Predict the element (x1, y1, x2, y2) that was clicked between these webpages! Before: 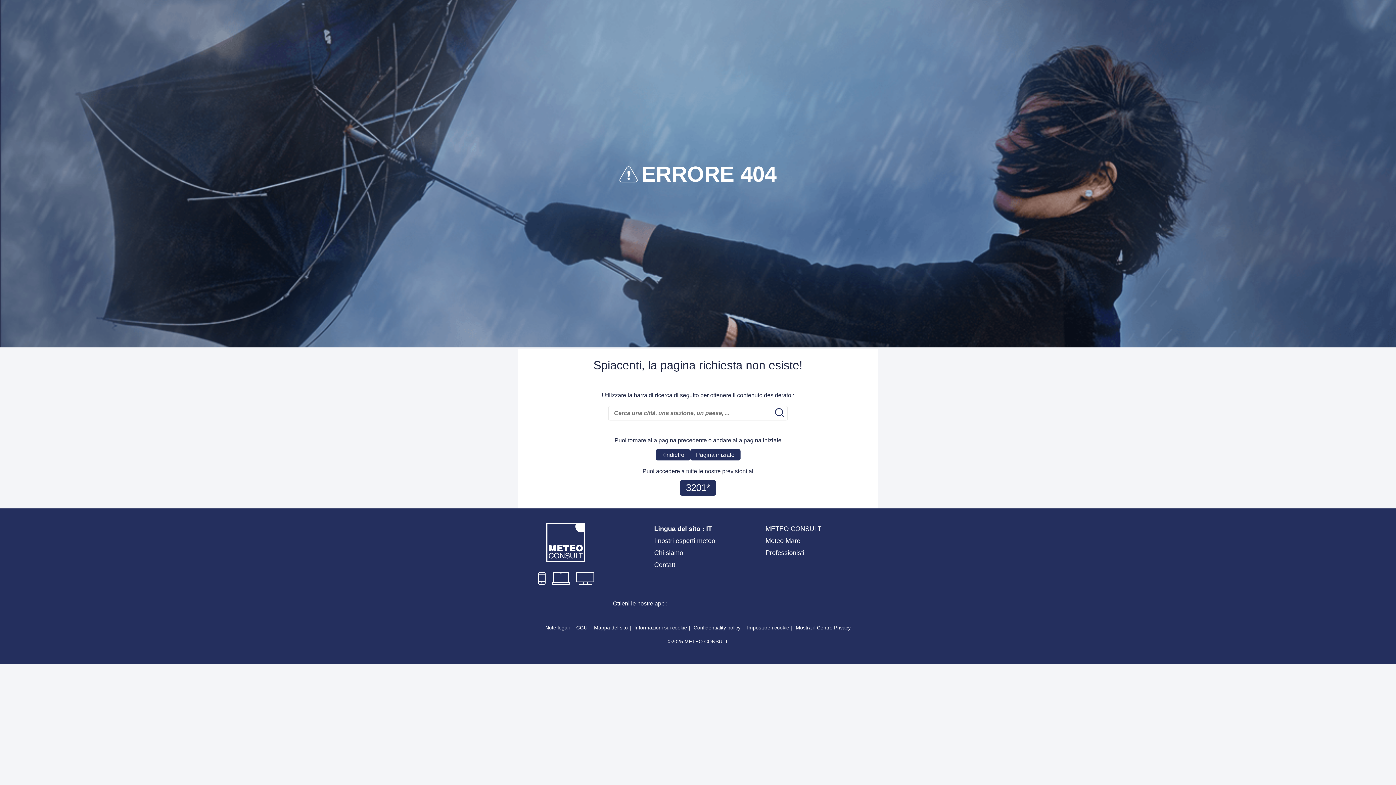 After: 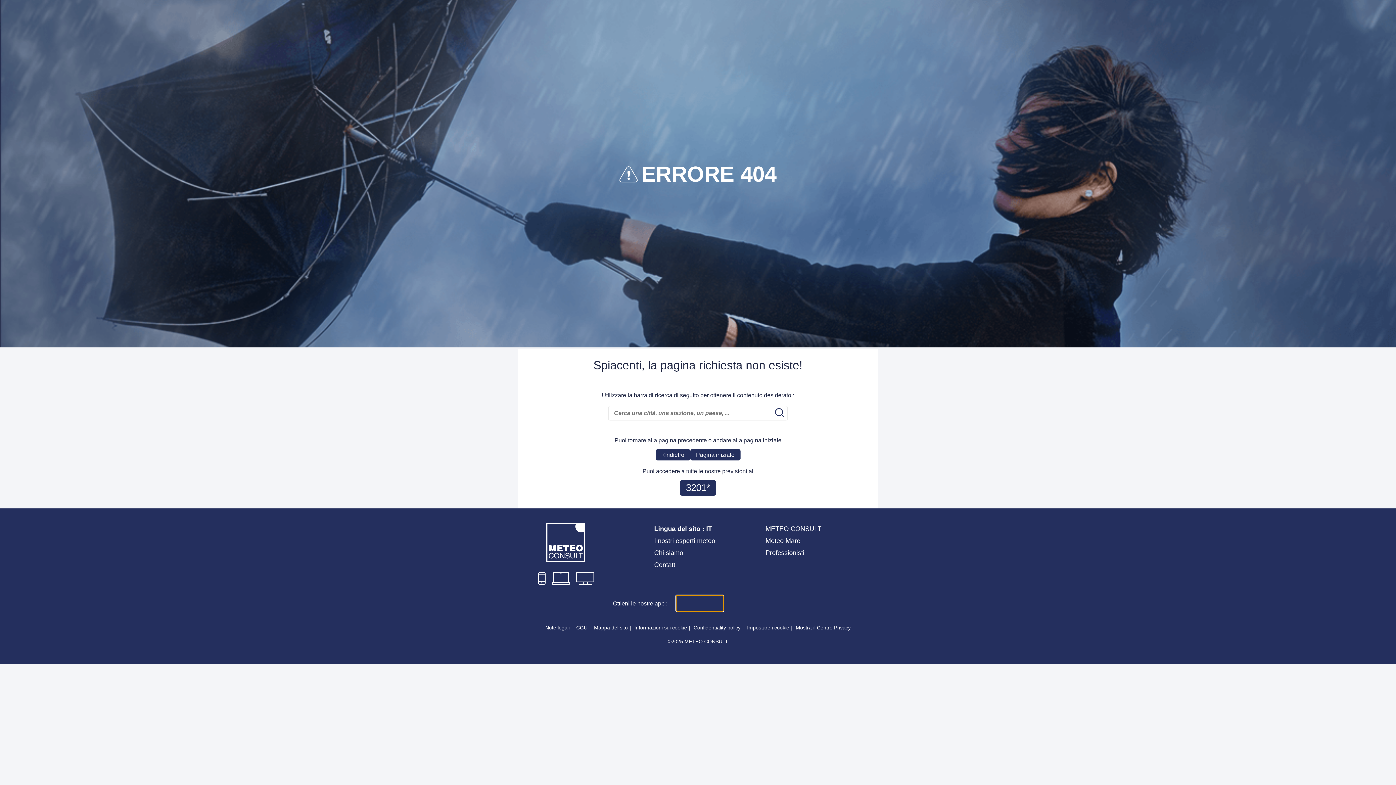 Action: bbox: (676, 595, 723, 611)